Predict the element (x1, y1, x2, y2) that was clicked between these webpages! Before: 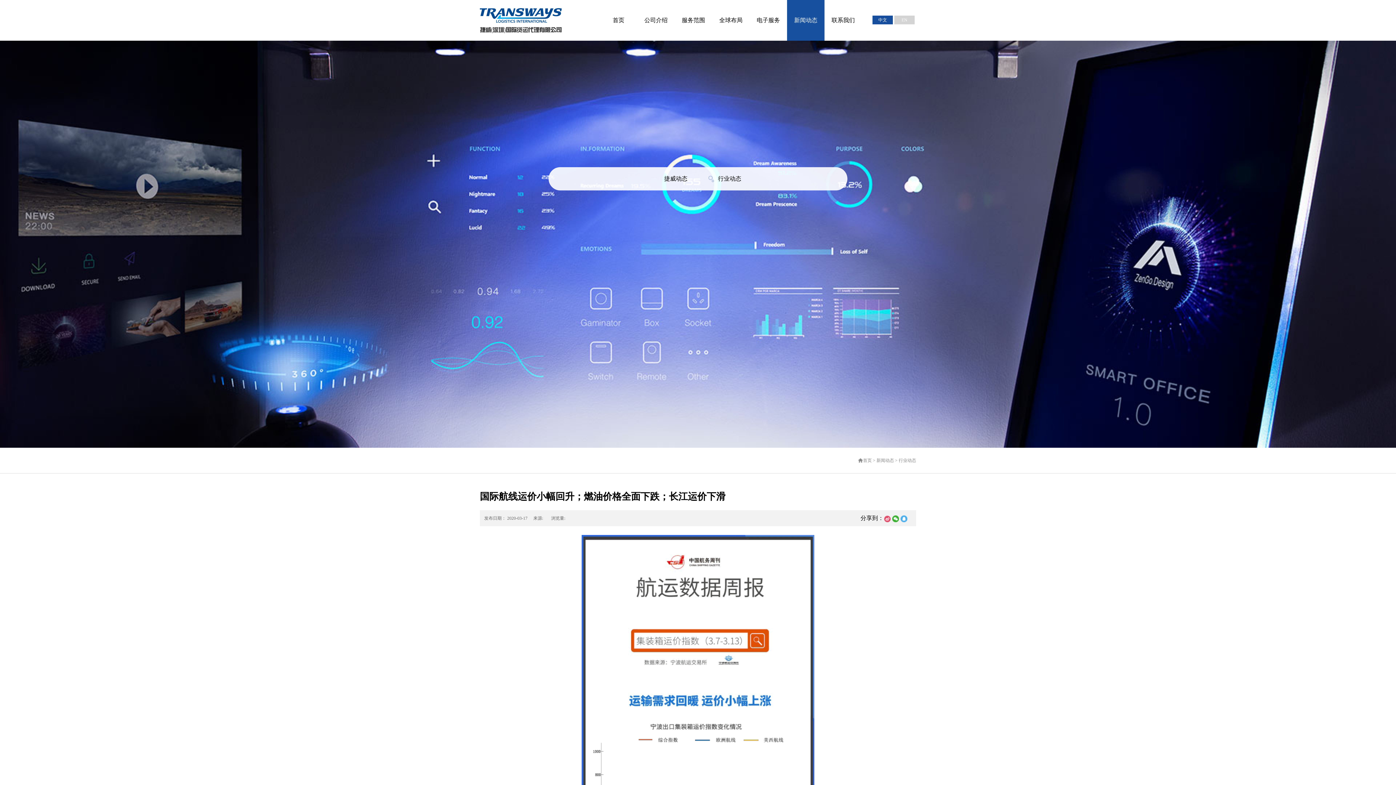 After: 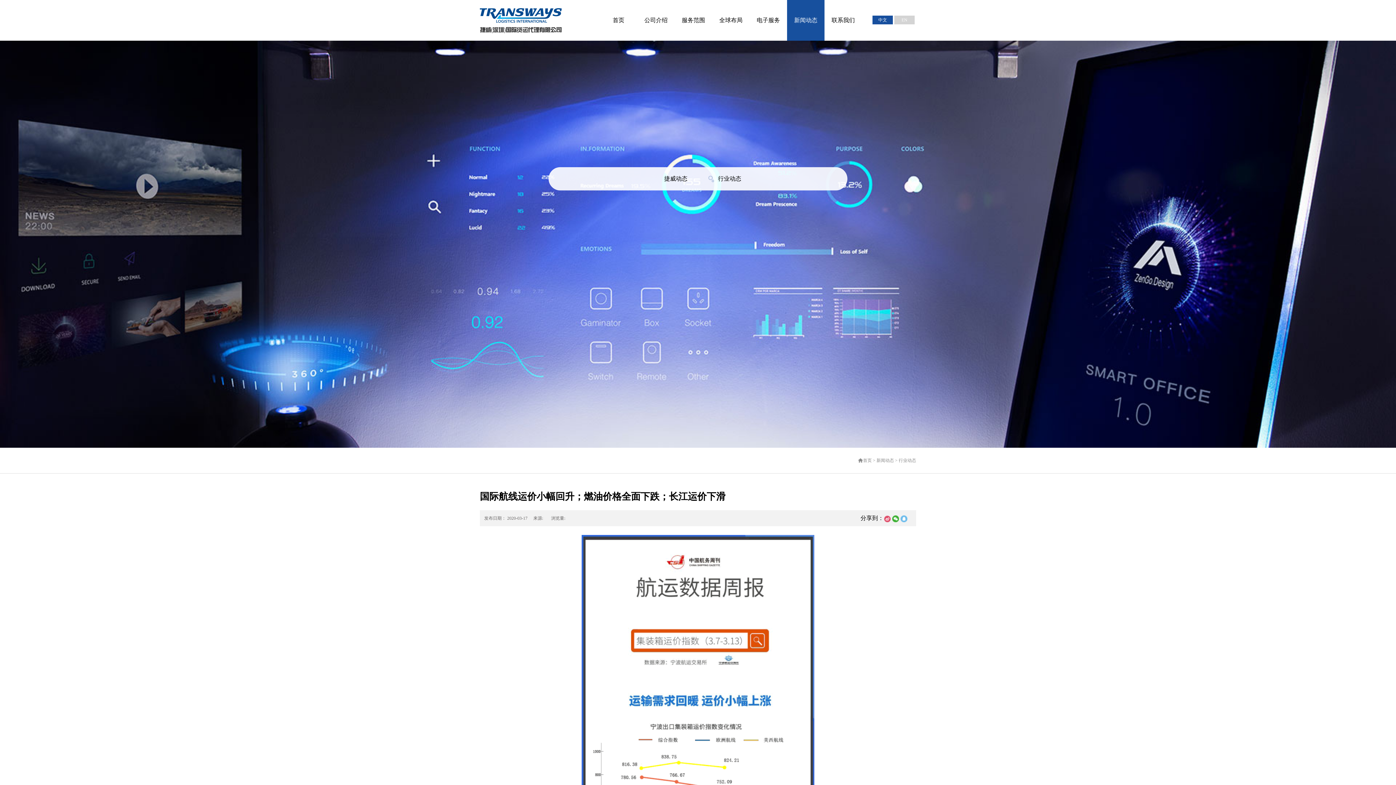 Action: bbox: (900, 515, 907, 522)